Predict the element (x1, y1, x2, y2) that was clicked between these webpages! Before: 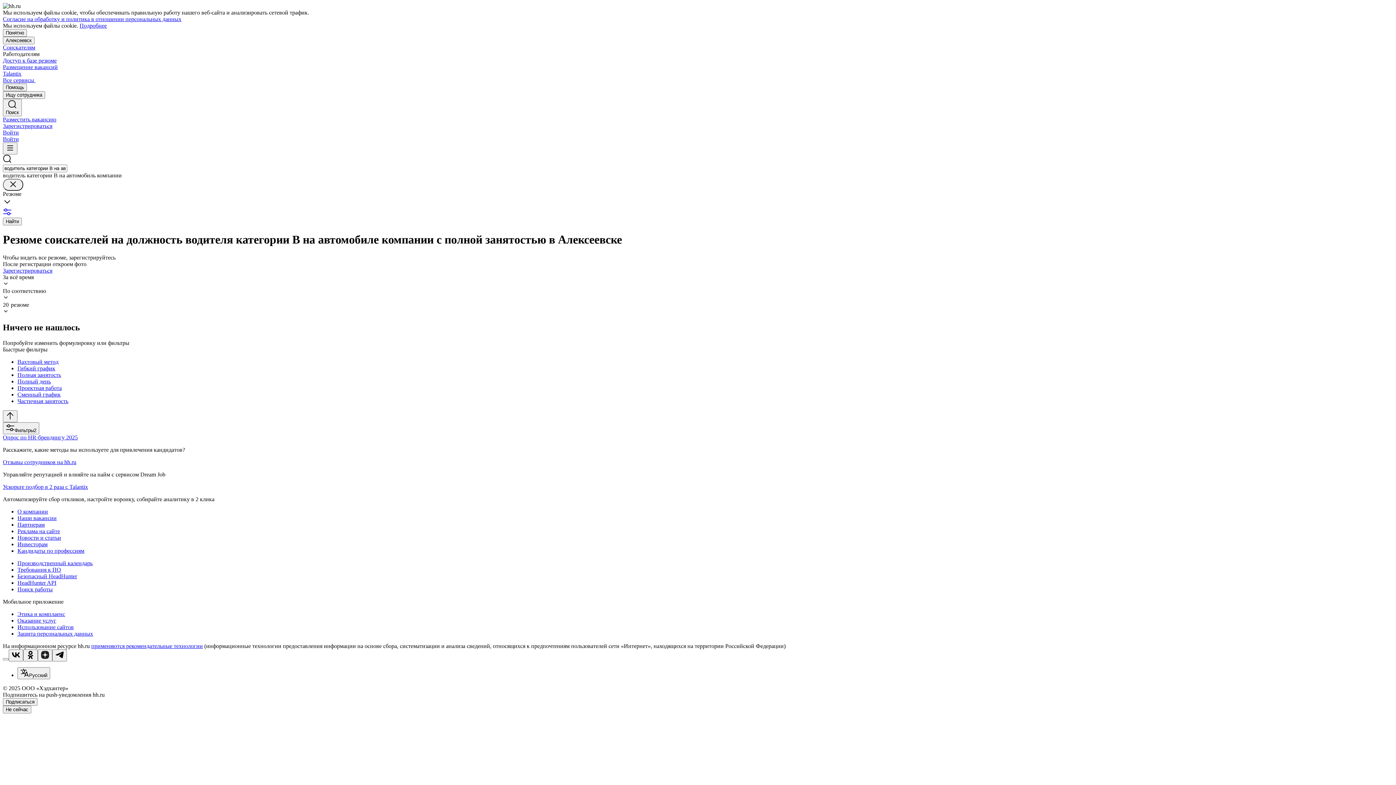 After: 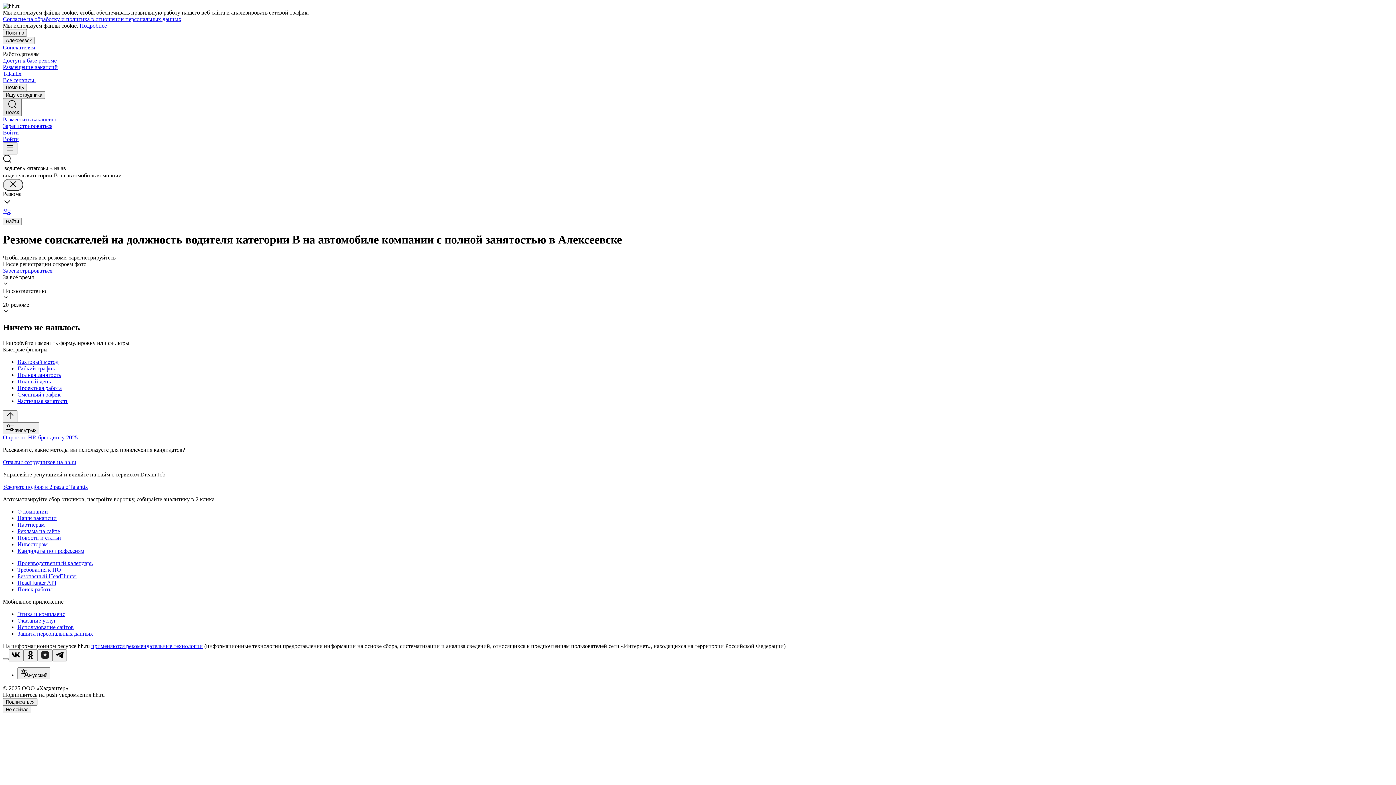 Action: bbox: (2, 98, 21, 116) label: Поиск